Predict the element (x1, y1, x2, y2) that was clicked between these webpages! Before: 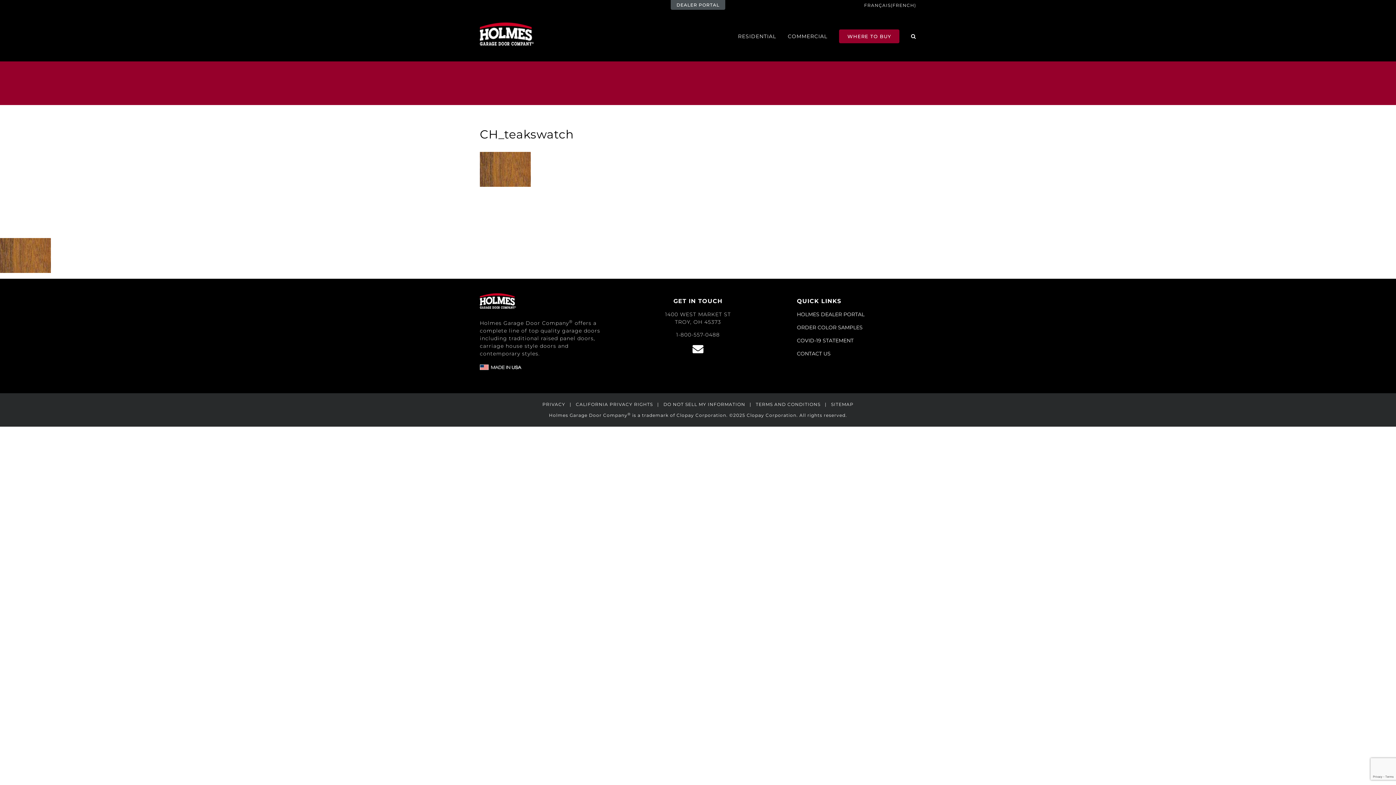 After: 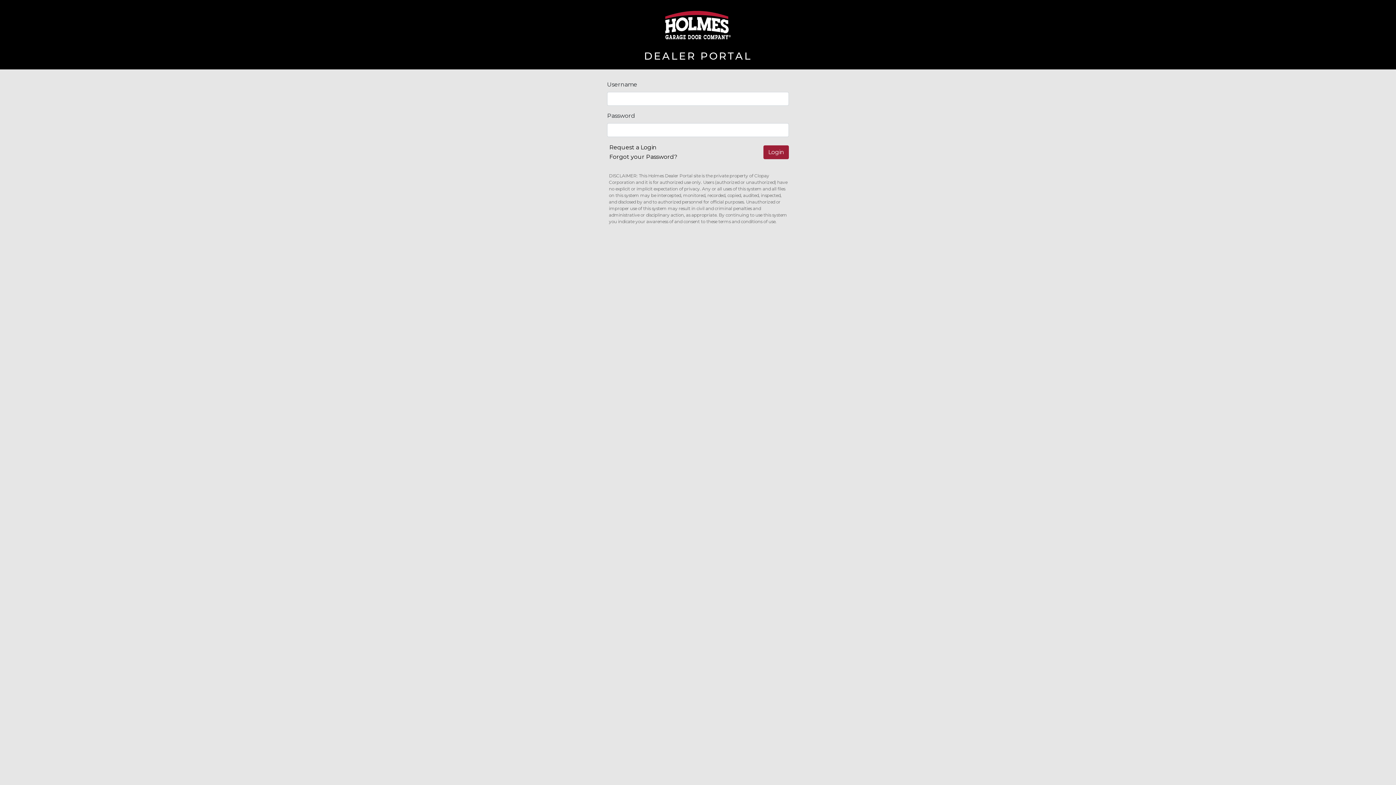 Action: label: HOLMES DEALER PORTAL bbox: (797, 310, 916, 318)